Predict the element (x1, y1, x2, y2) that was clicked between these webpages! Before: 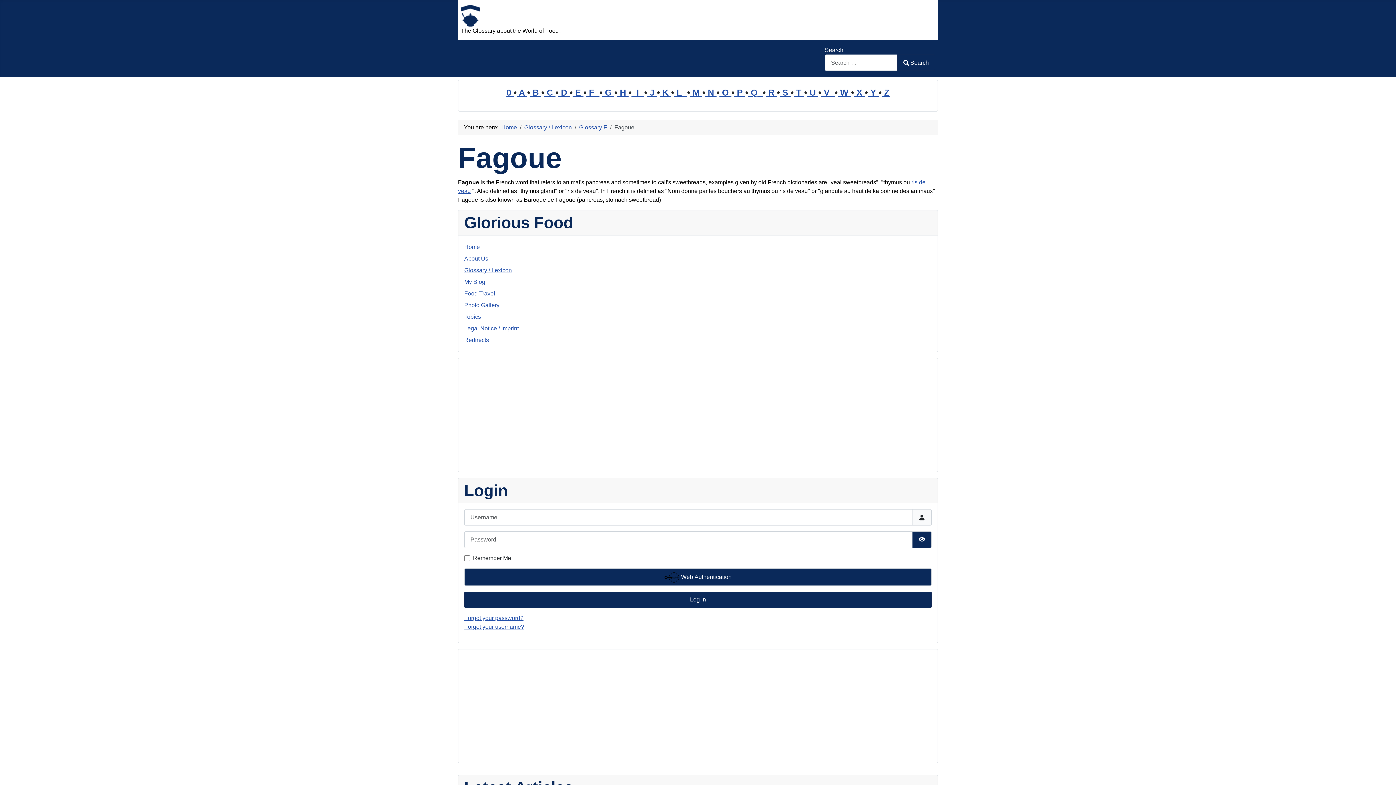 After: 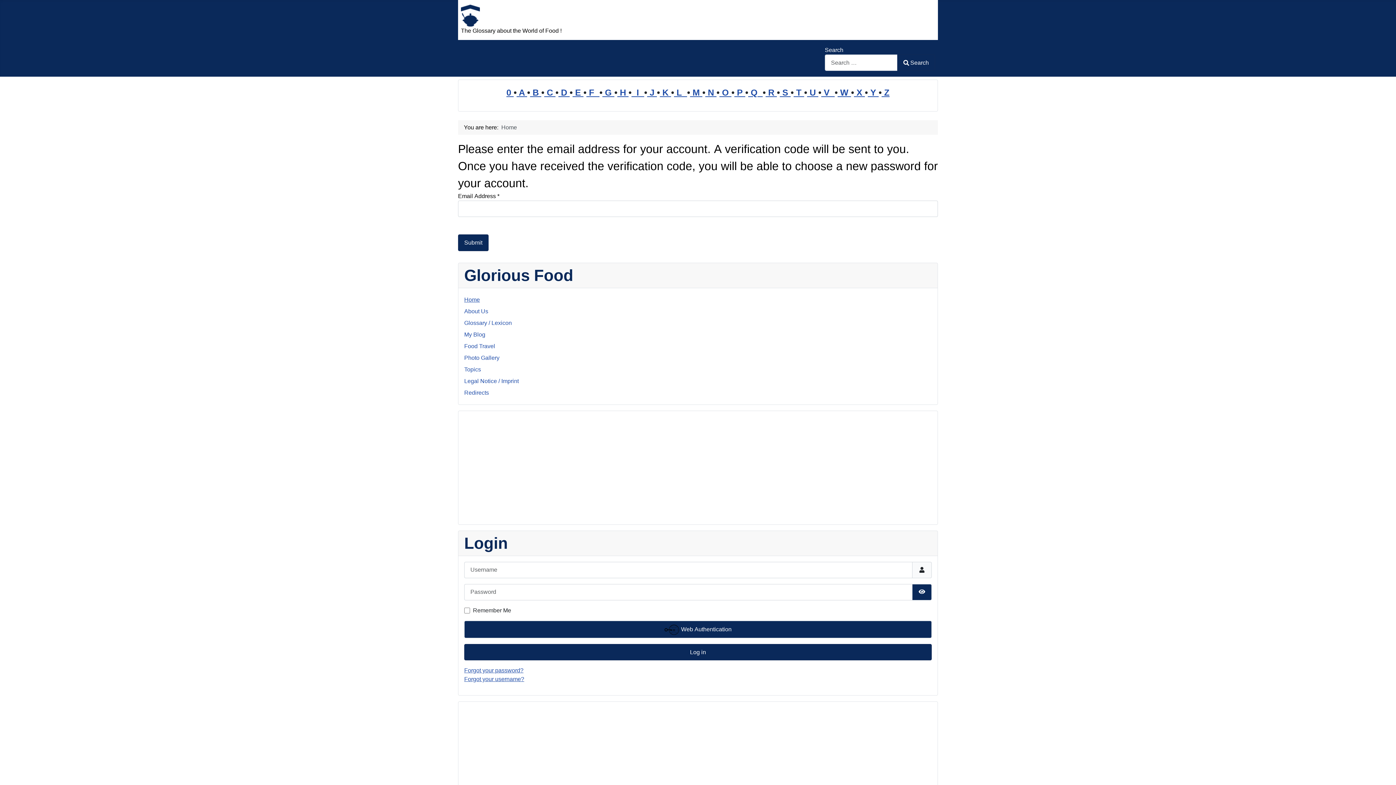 Action: label: Forgot your password? bbox: (464, 615, 523, 621)